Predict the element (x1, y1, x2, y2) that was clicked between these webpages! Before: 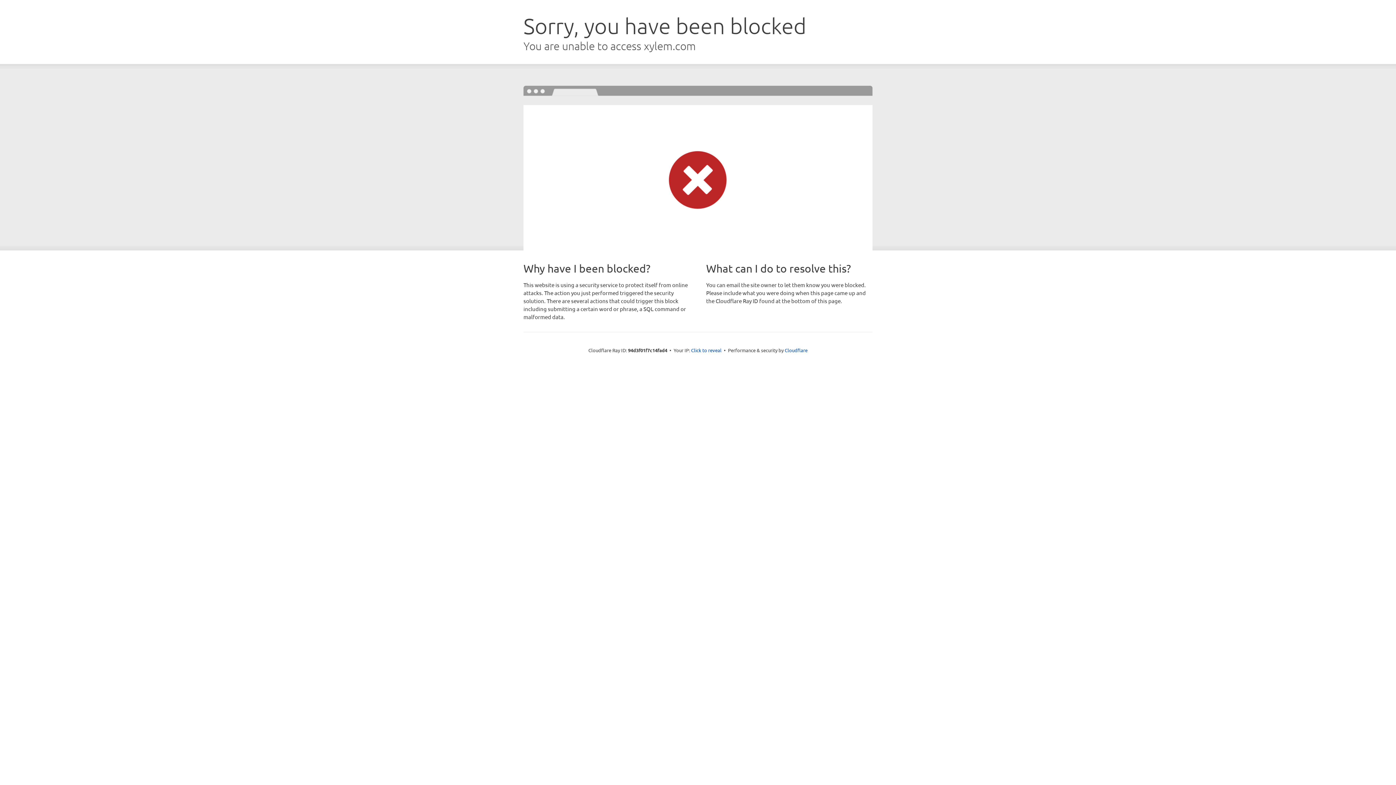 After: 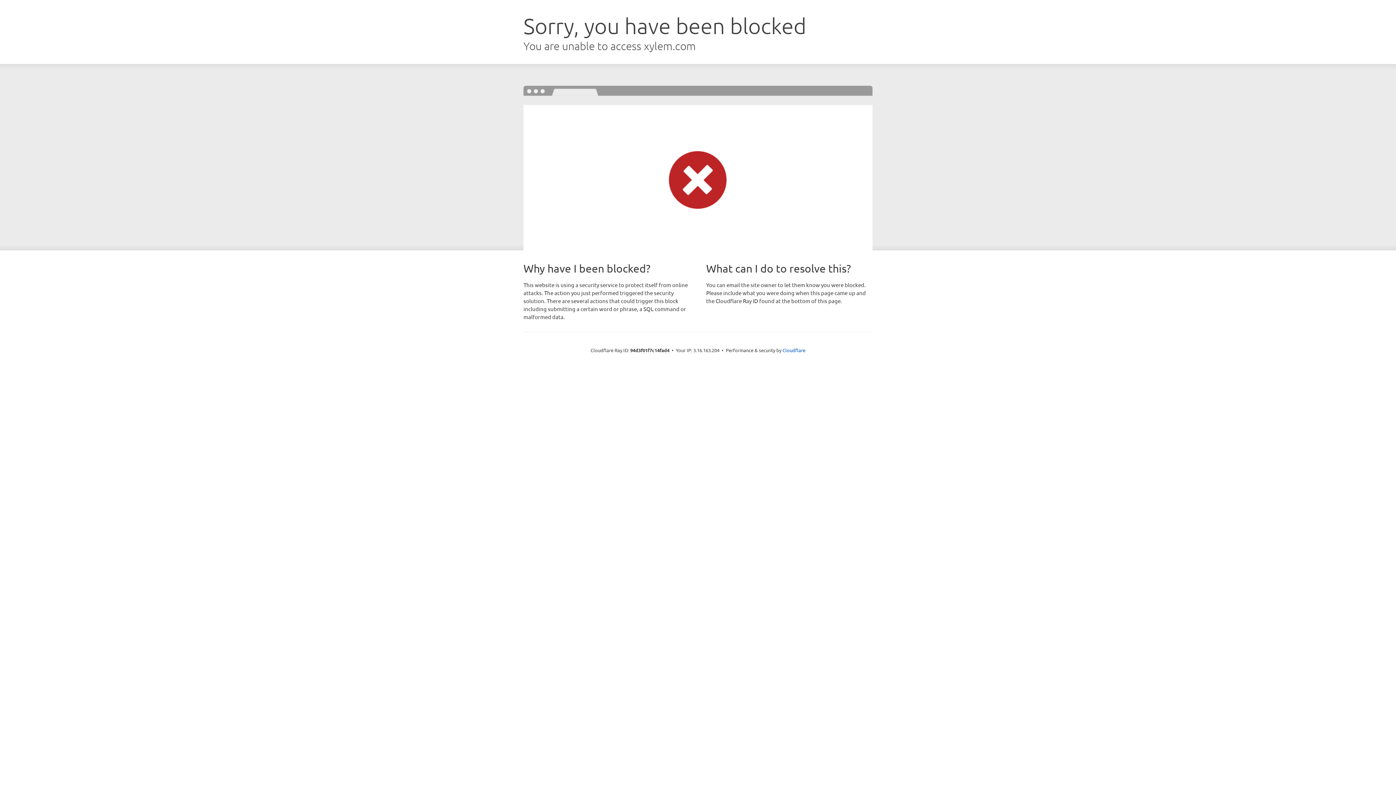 Action: bbox: (691, 346, 721, 353) label: Click to reveal